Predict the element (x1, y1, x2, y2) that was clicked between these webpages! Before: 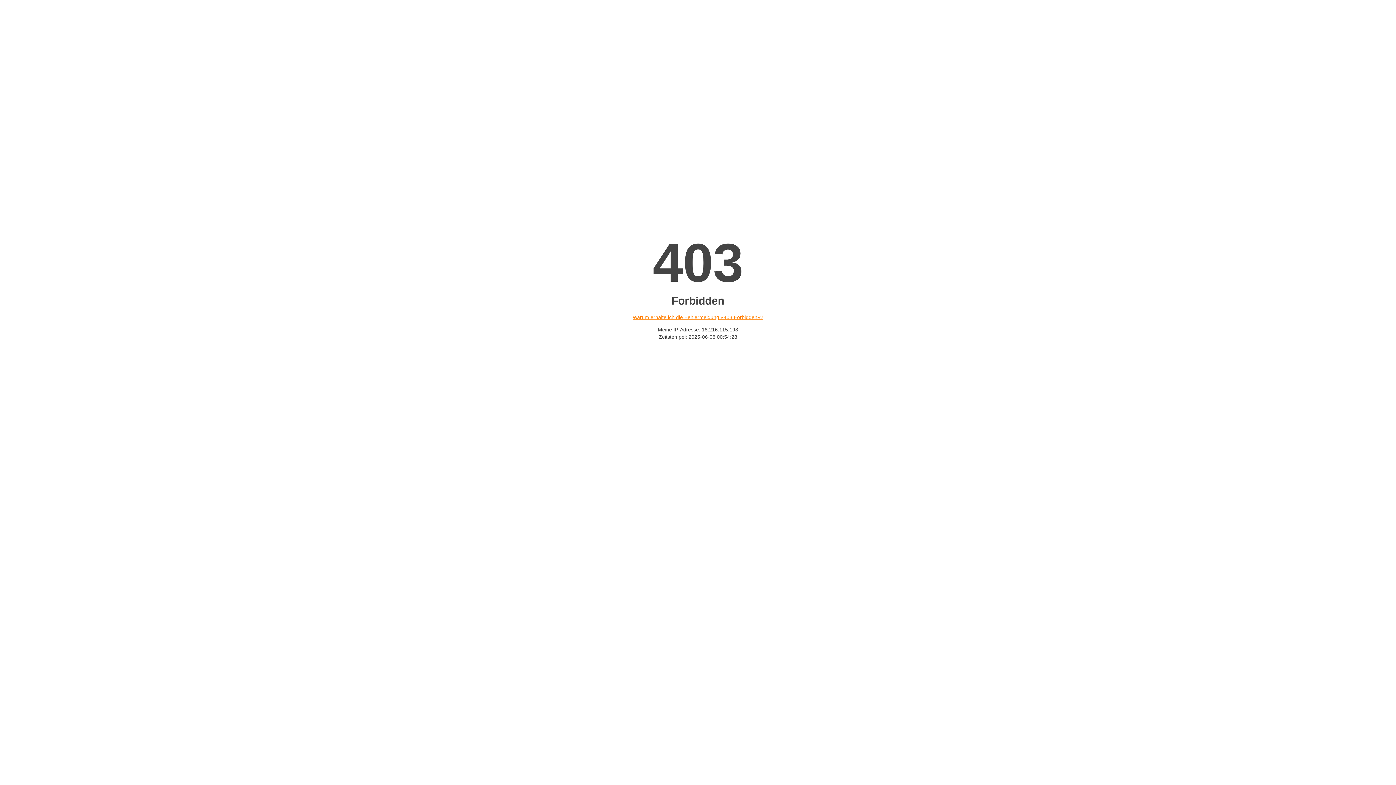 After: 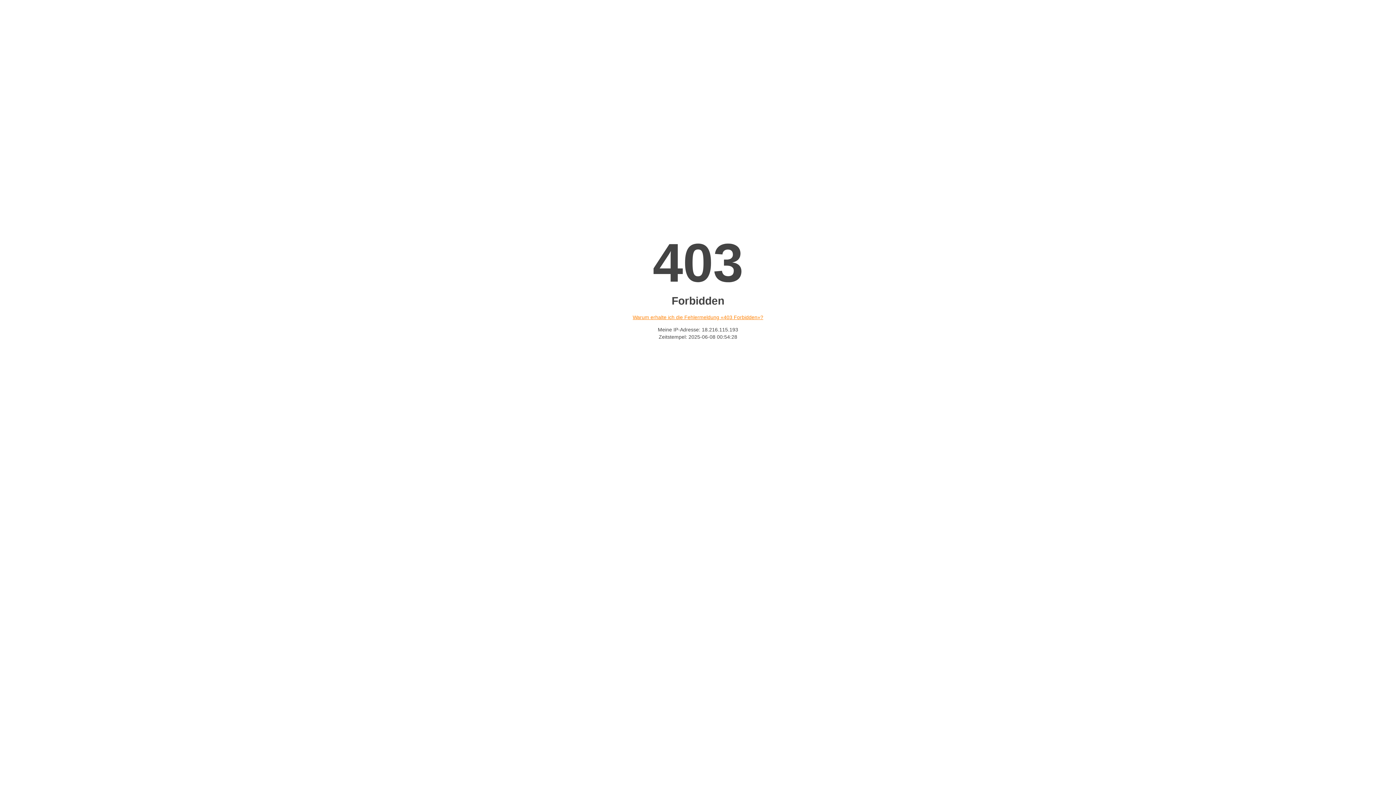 Action: bbox: (632, 314, 763, 320) label: Warum erhalte ich die Fehlermeldung «403 Forbidden»?